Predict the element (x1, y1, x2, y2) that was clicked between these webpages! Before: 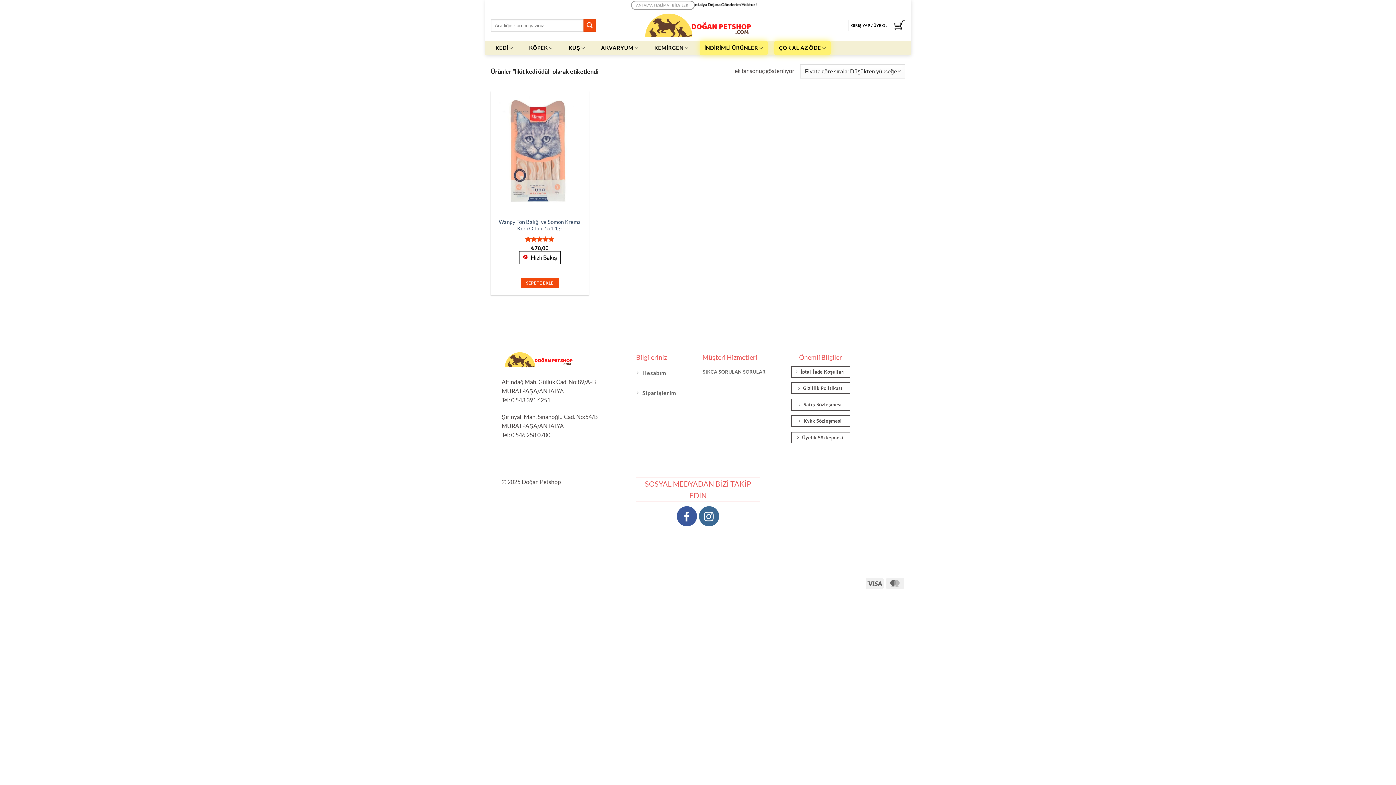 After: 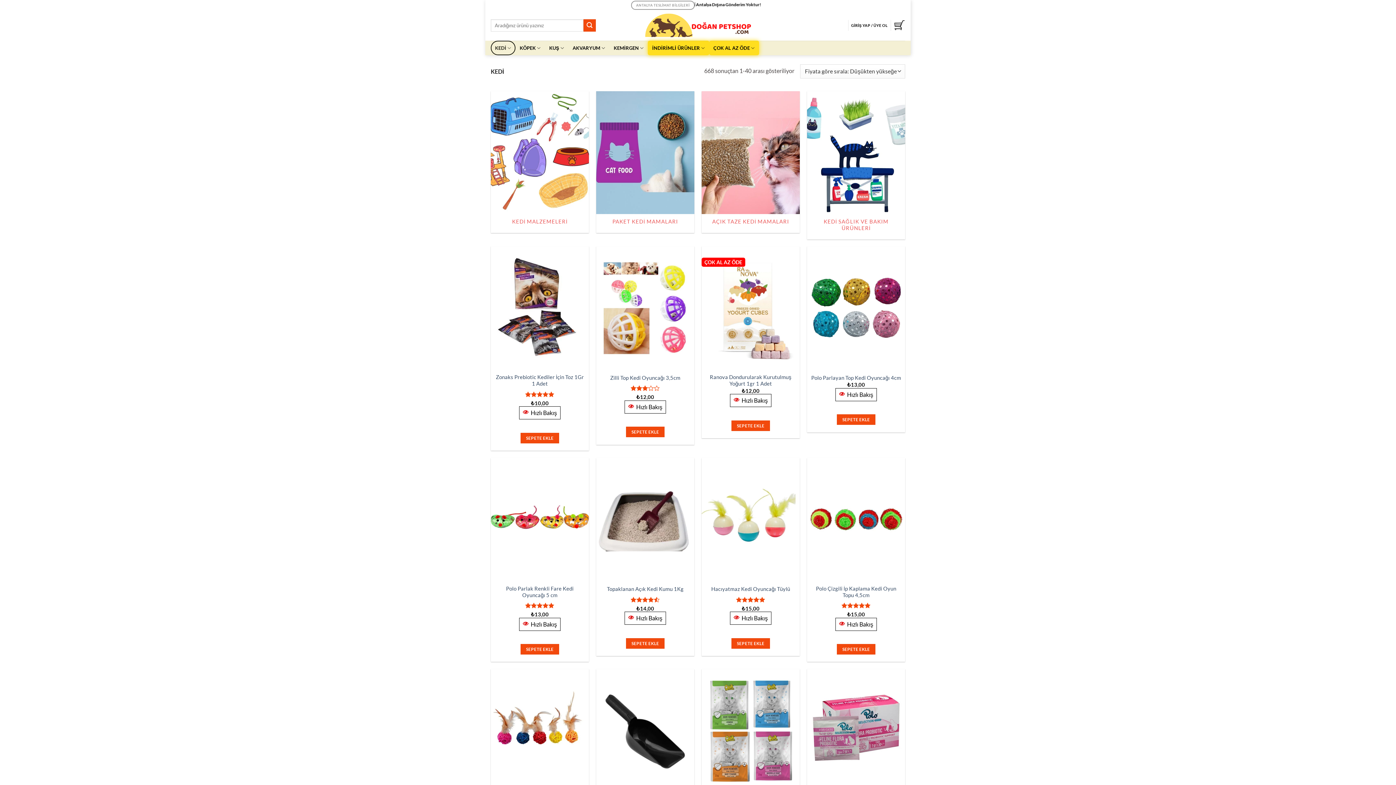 Action: bbox: (490, 40, 517, 55) label: KEDİ